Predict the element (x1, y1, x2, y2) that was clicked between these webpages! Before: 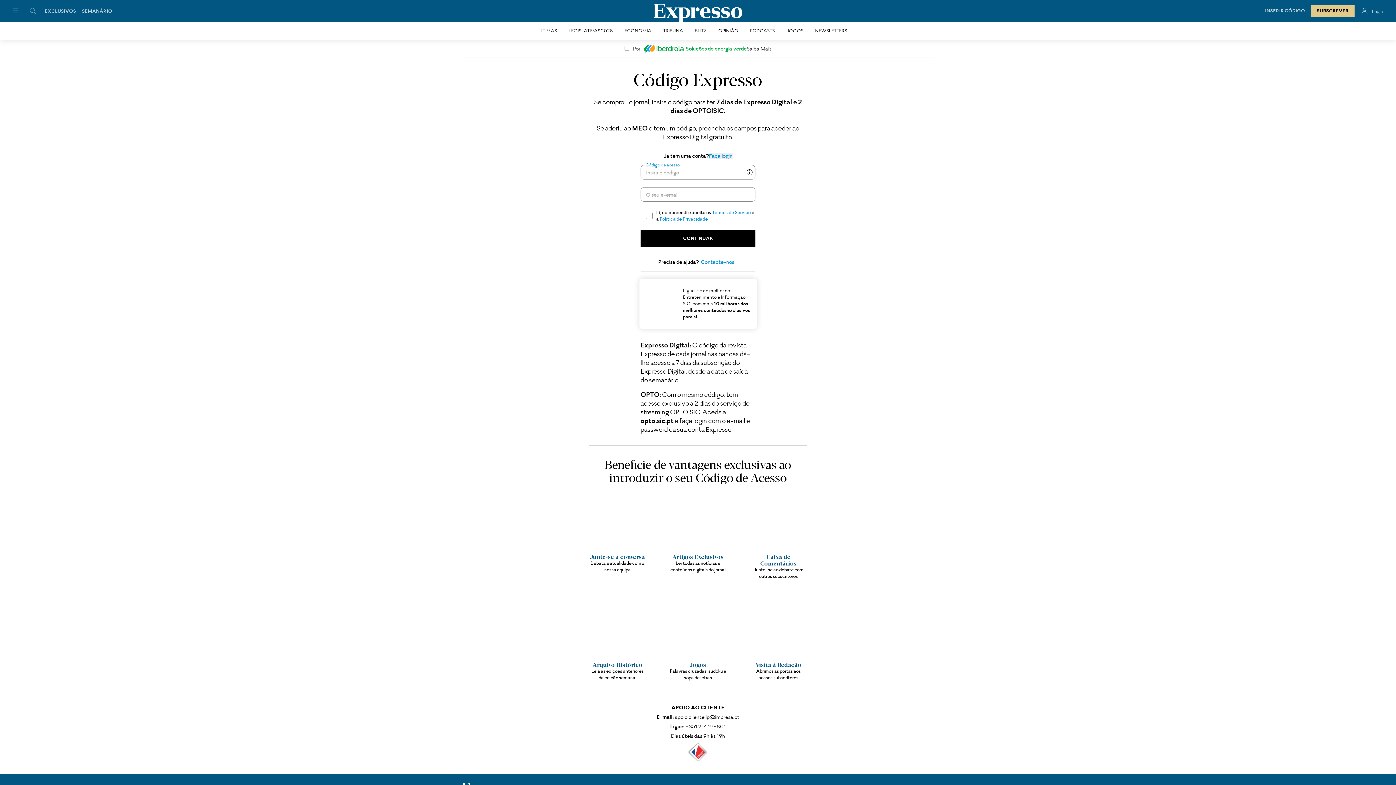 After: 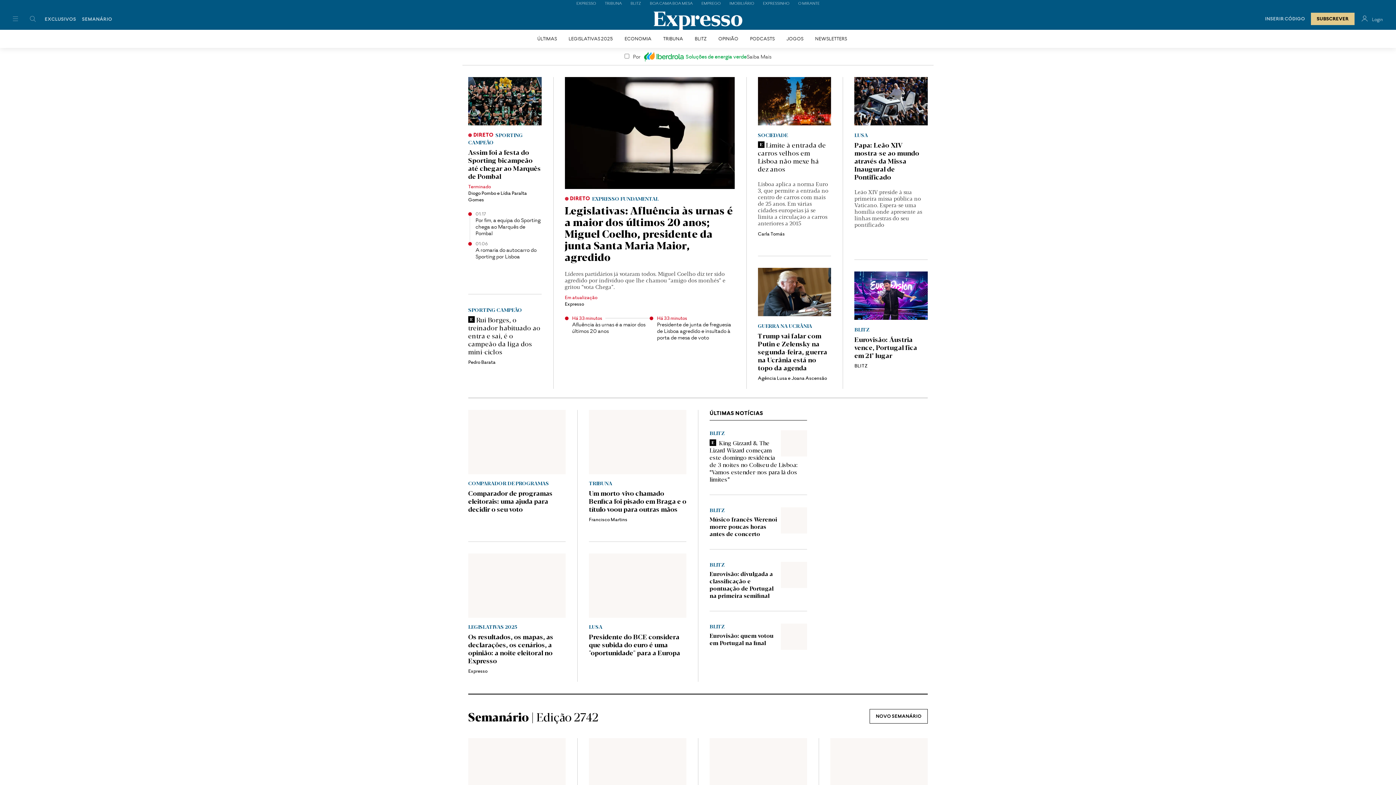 Action: label: Expresso bbox: (653, 3, 742, 21)